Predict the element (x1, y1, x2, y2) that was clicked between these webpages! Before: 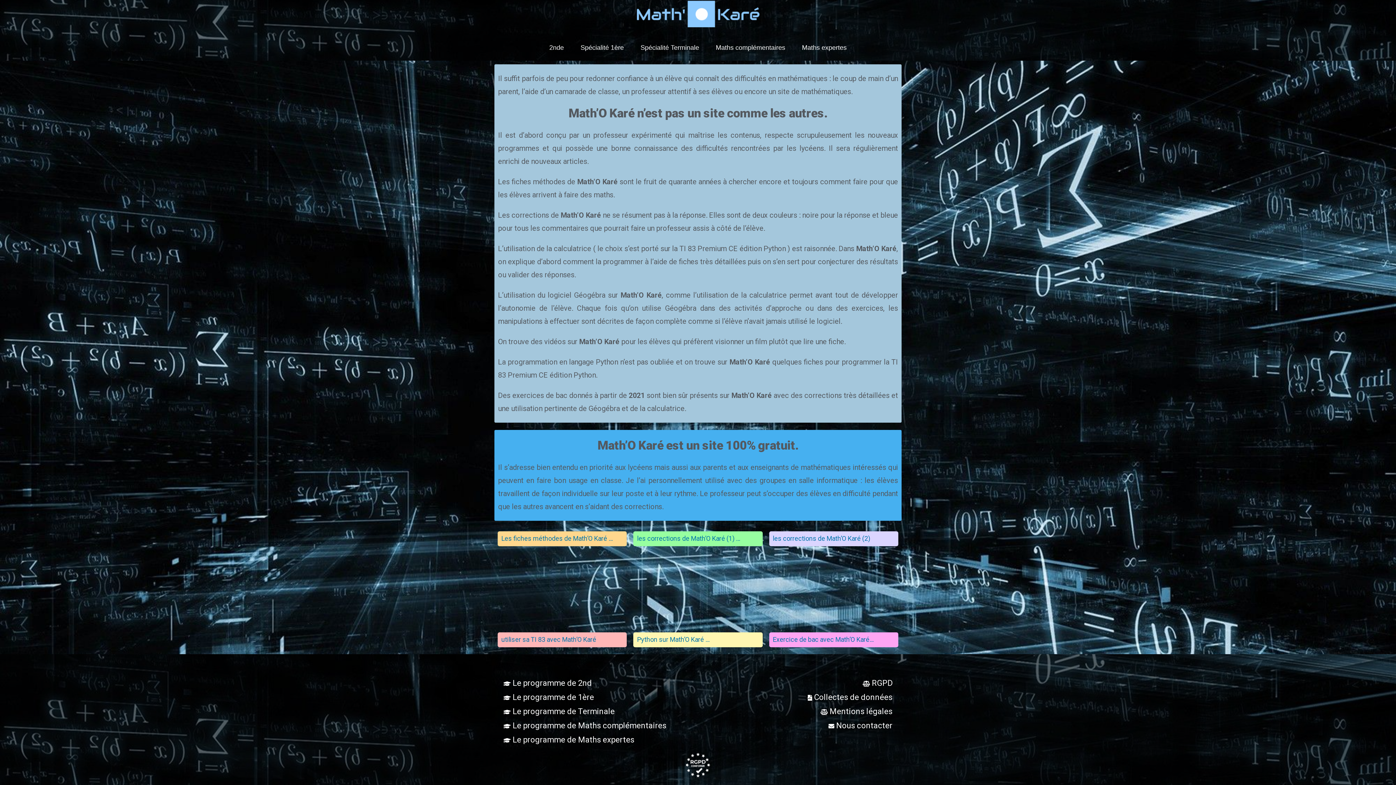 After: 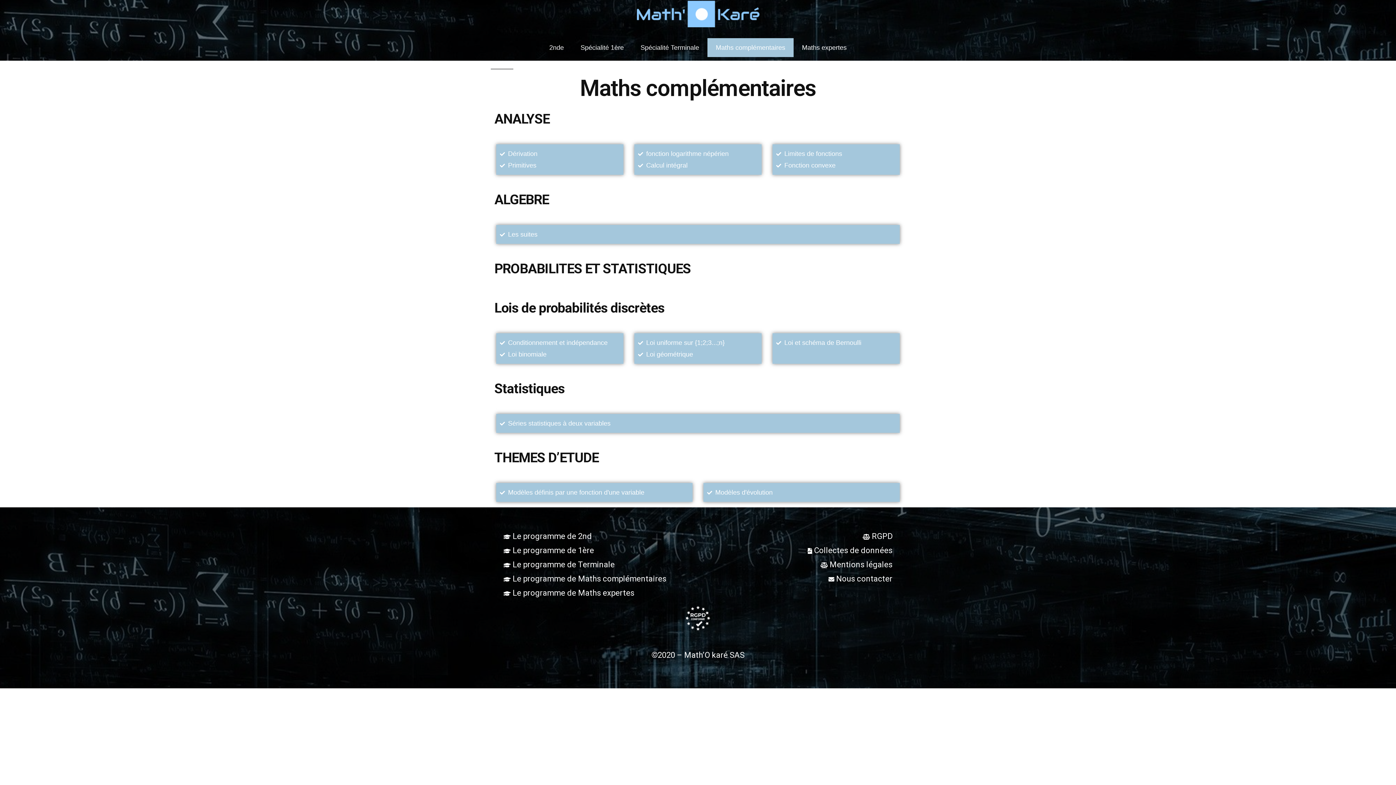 Action: bbox: (503, 718, 694, 732) label: Le programme de Maths complémentaires